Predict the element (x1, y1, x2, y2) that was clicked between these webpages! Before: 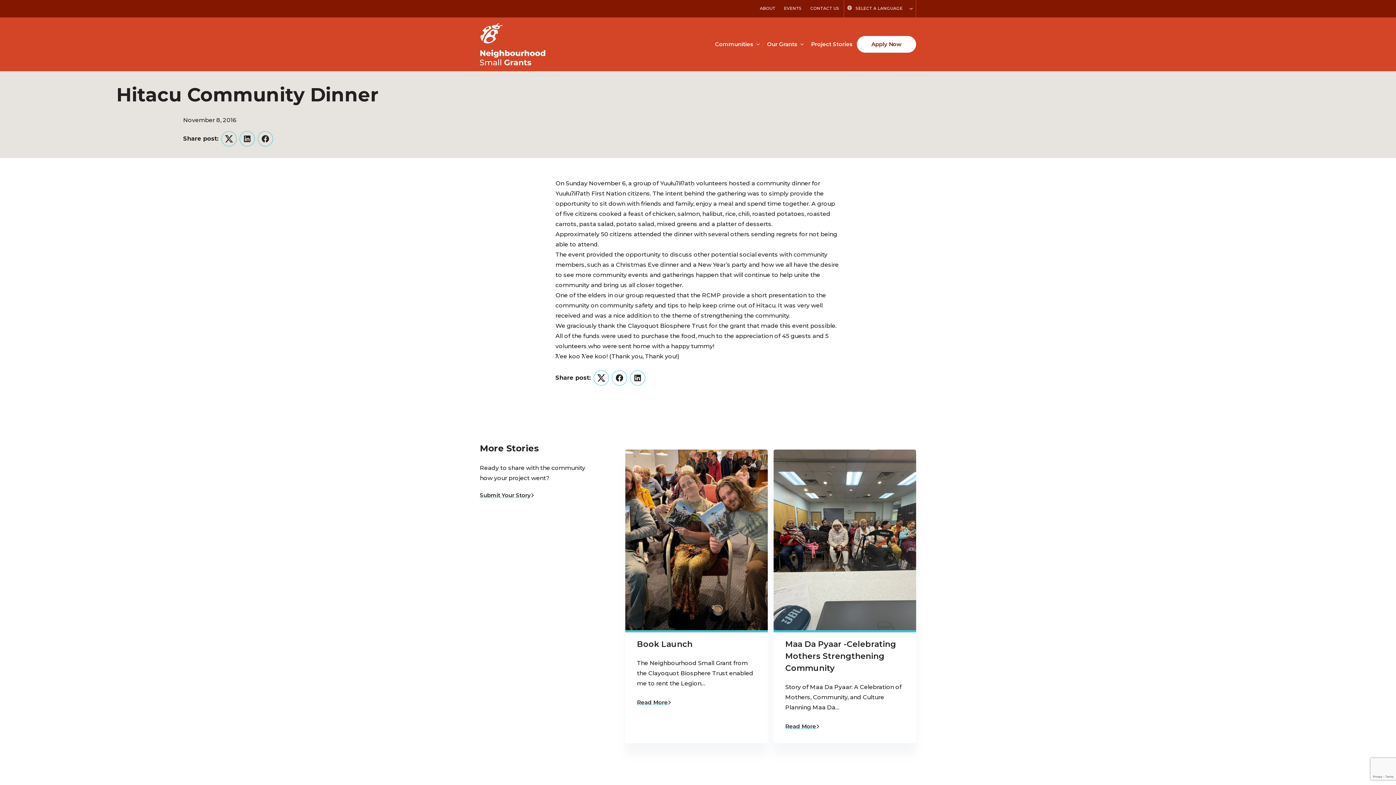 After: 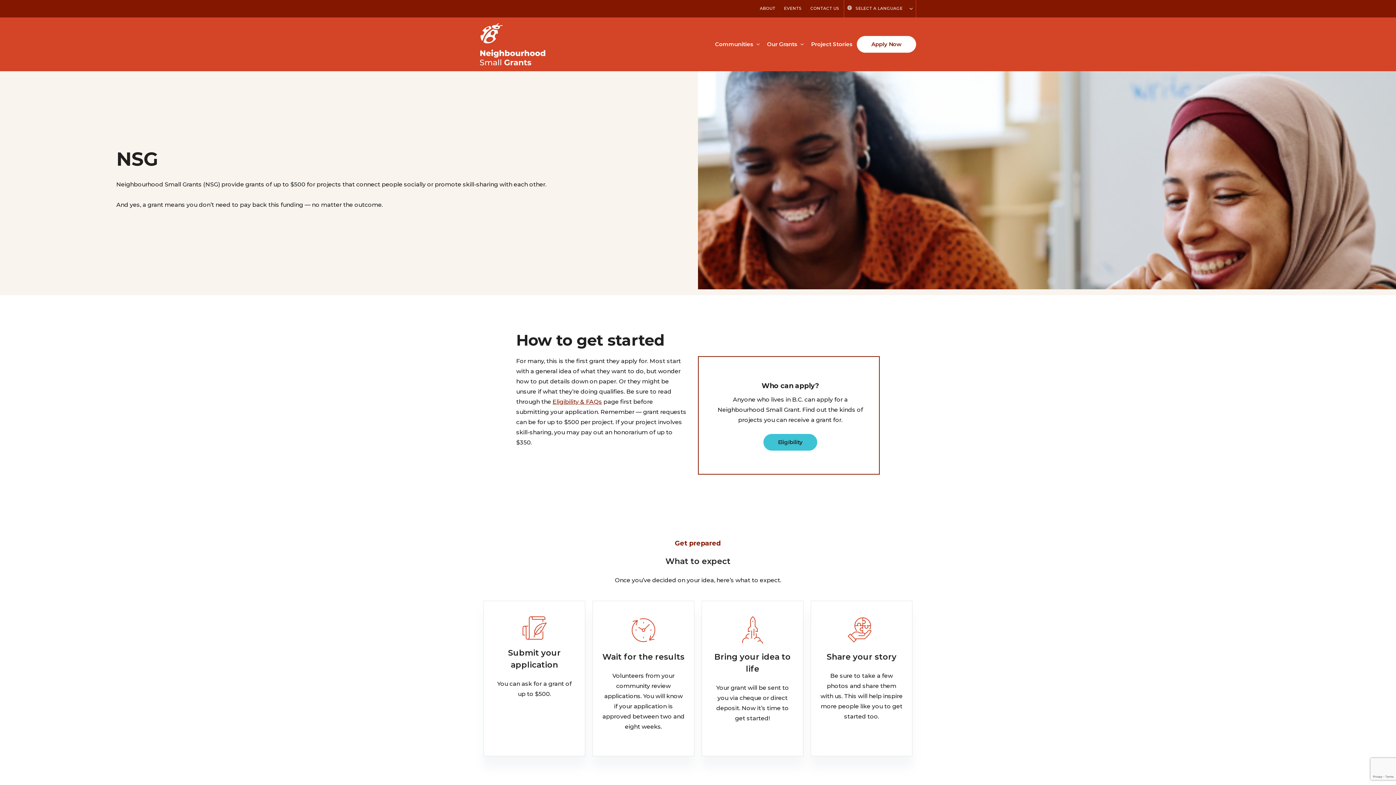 Action: label: Our Grants bbox: (762, 36, 798, 51)